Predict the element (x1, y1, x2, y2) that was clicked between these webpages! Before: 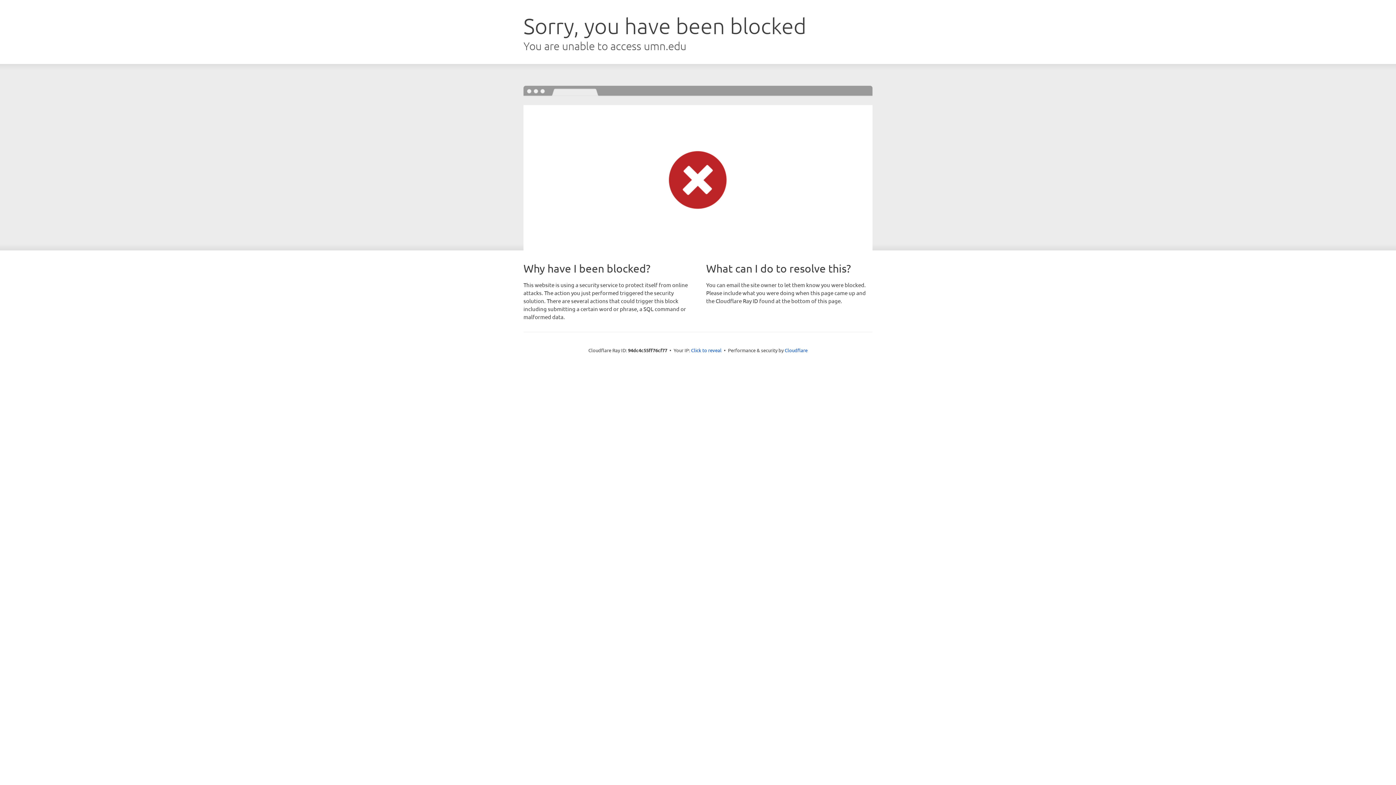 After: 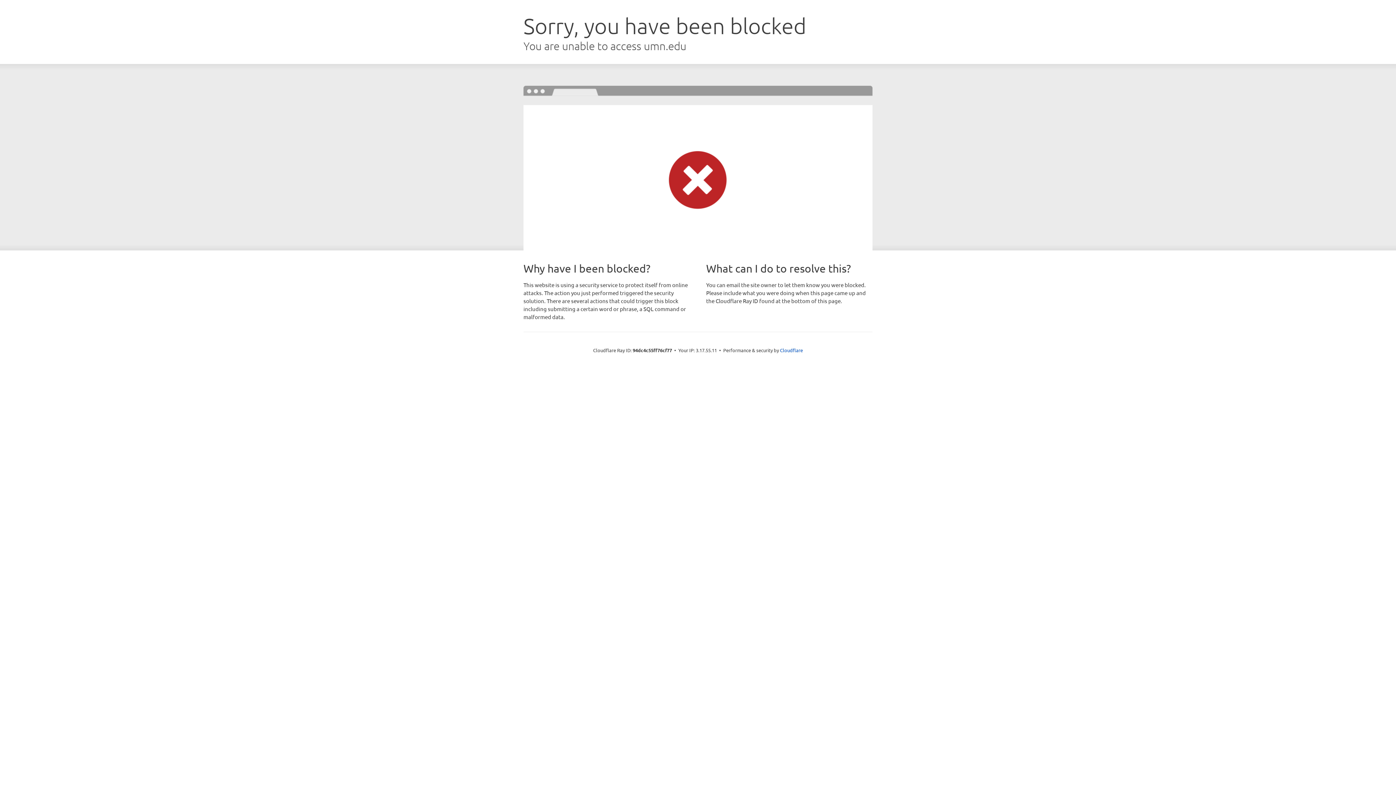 Action: bbox: (691, 346, 721, 353) label: Click to reveal